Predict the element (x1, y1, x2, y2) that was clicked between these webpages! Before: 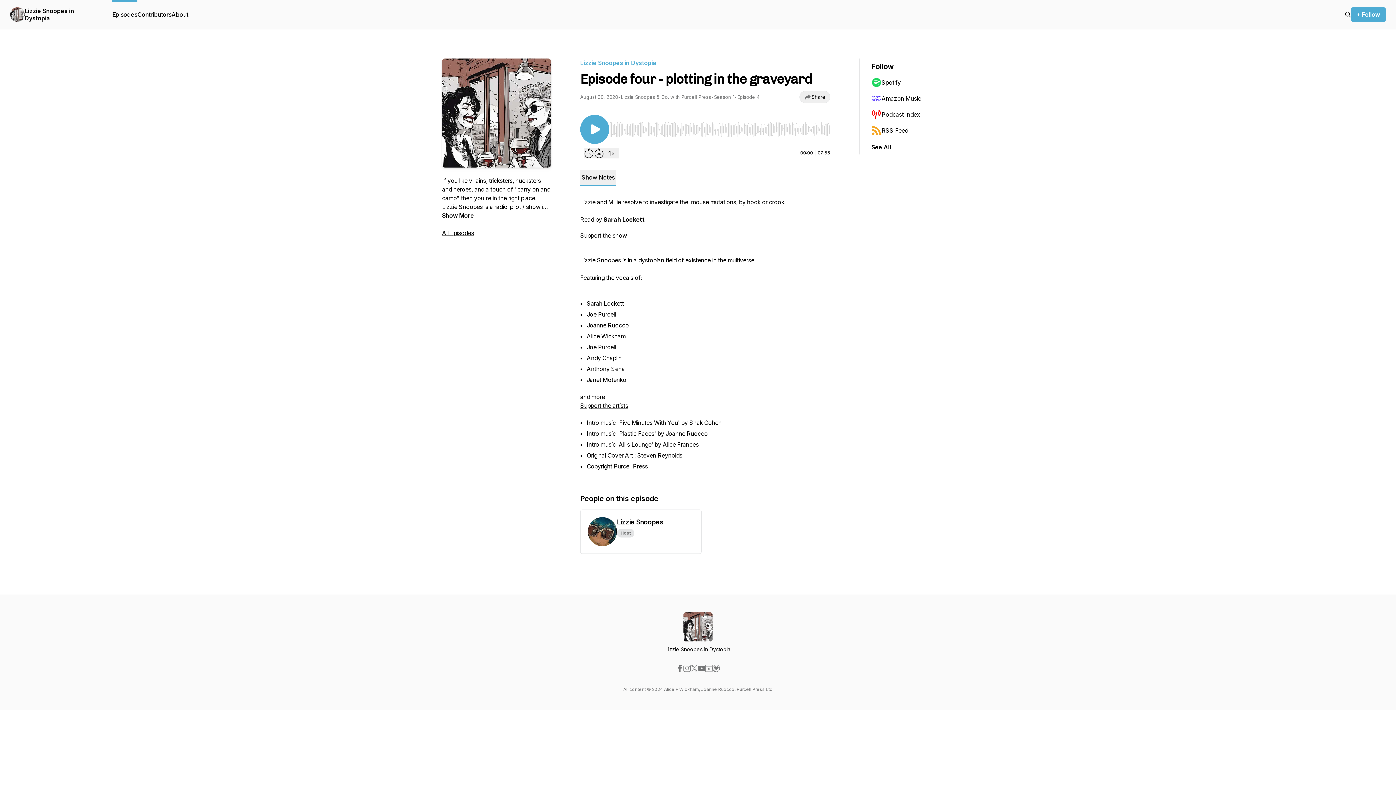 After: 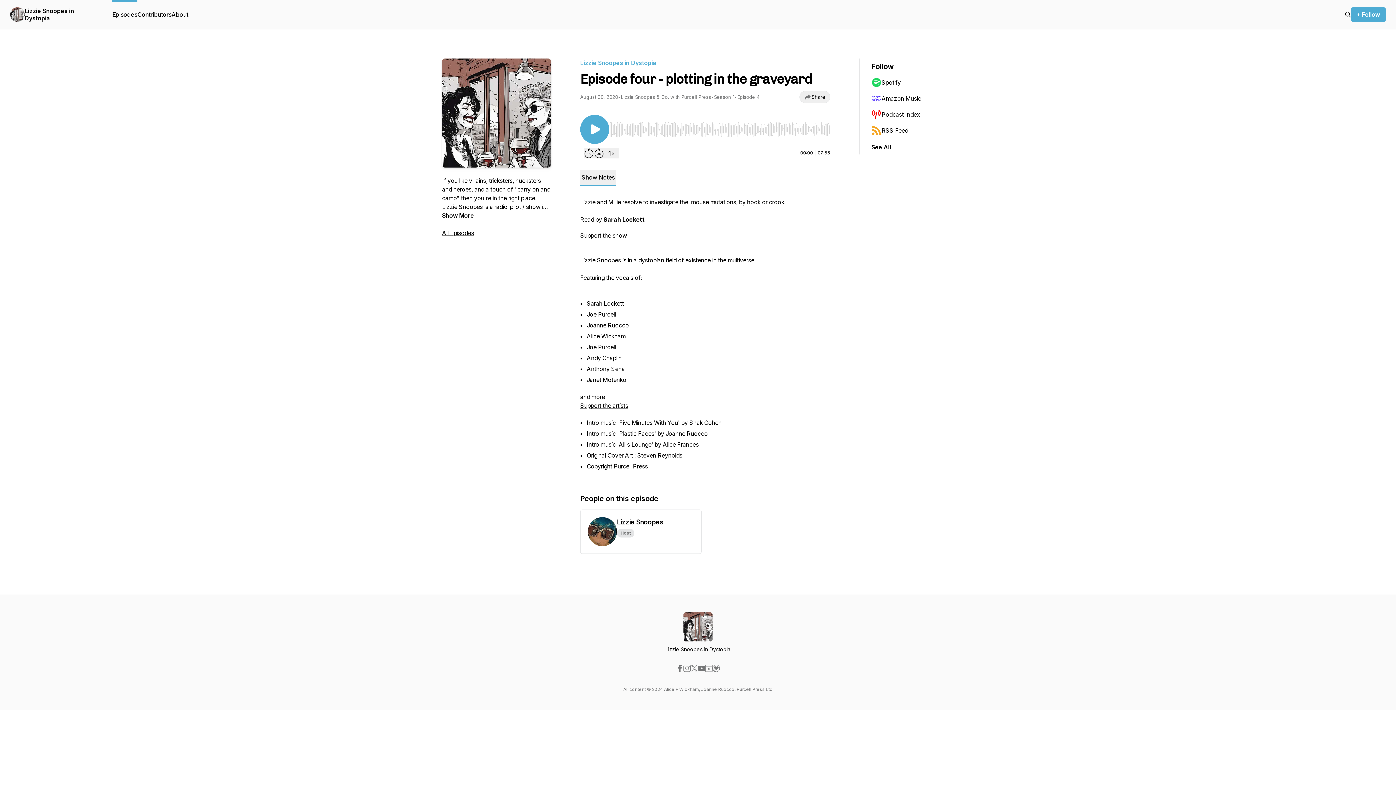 Action: label: Spotify bbox: (871, 74, 942, 90)